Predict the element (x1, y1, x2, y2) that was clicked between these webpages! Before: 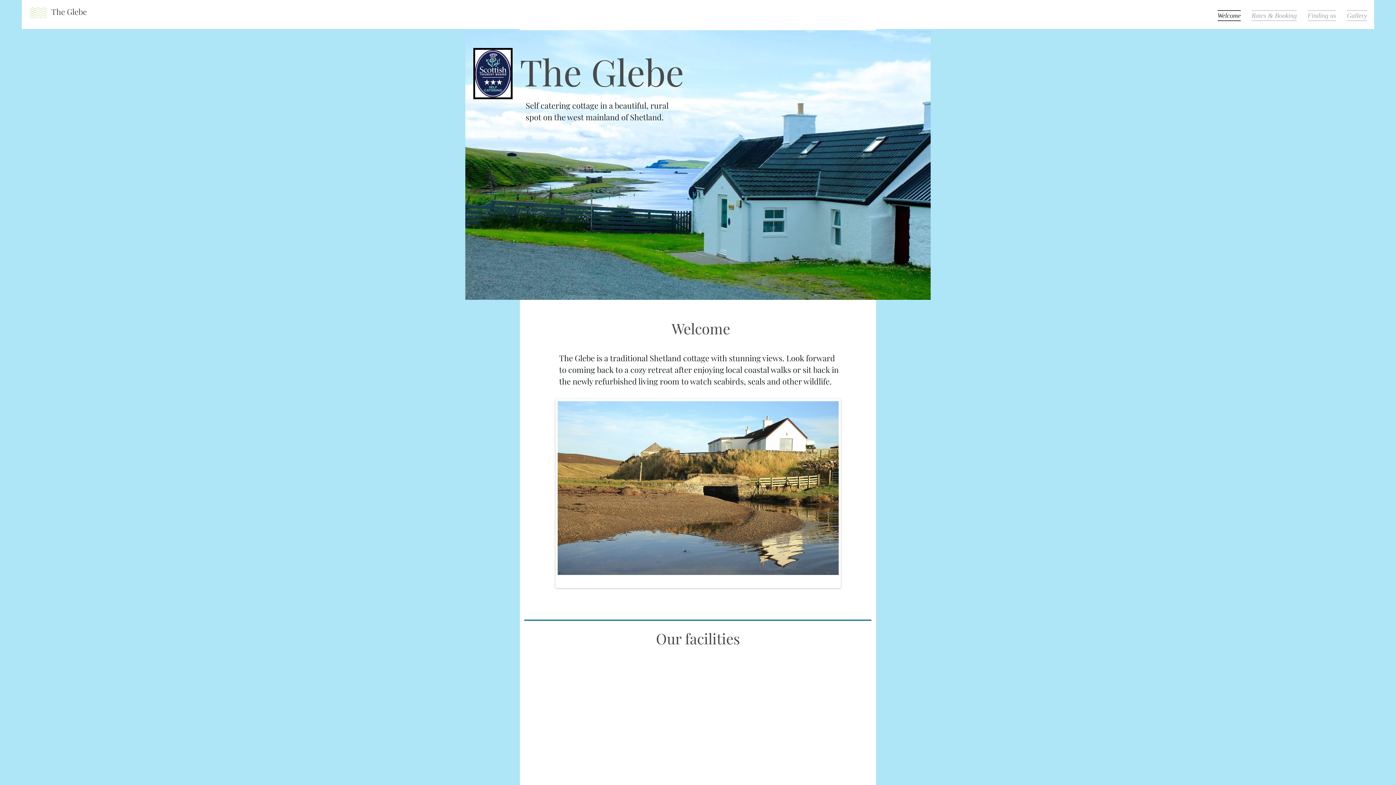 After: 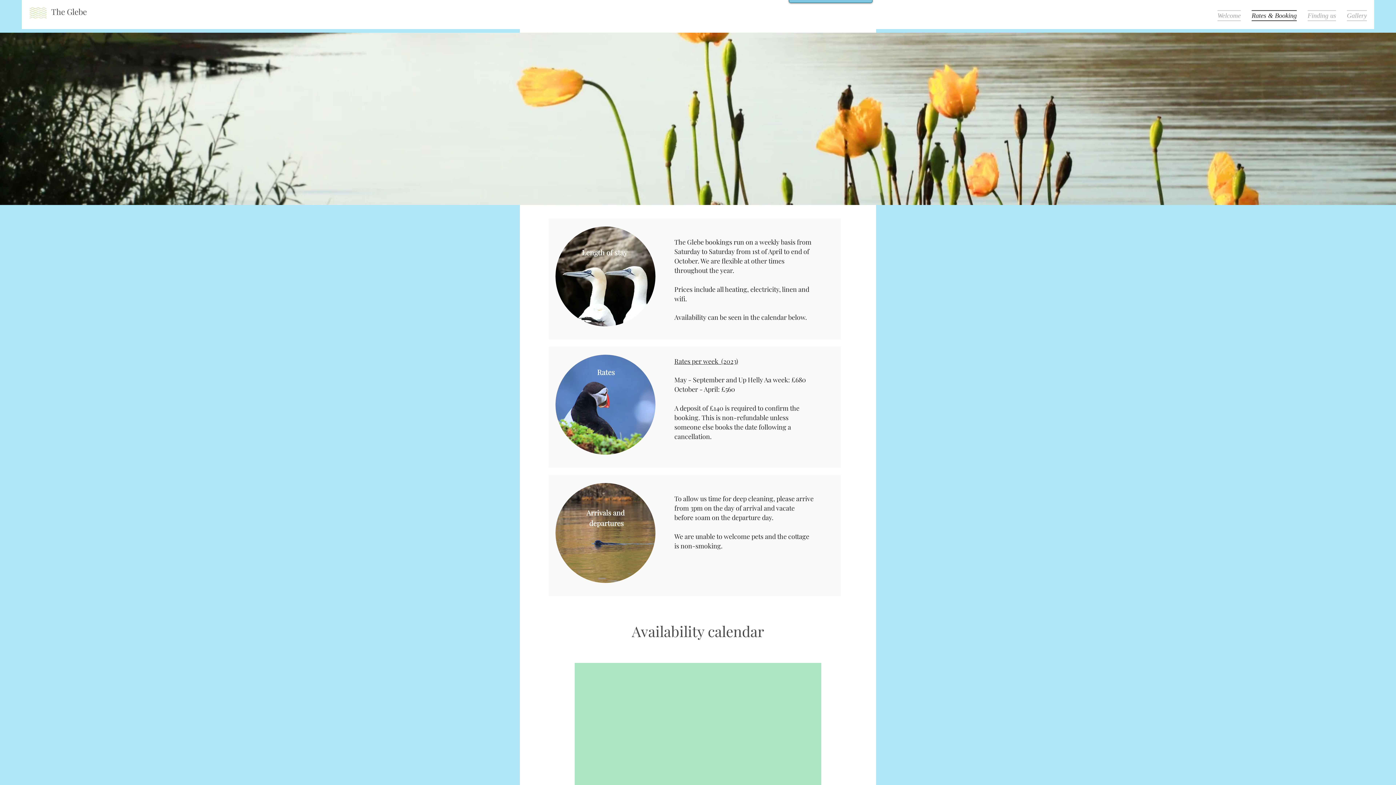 Action: bbox: (1246, 10, 1302, 21) label: Rates & Booking